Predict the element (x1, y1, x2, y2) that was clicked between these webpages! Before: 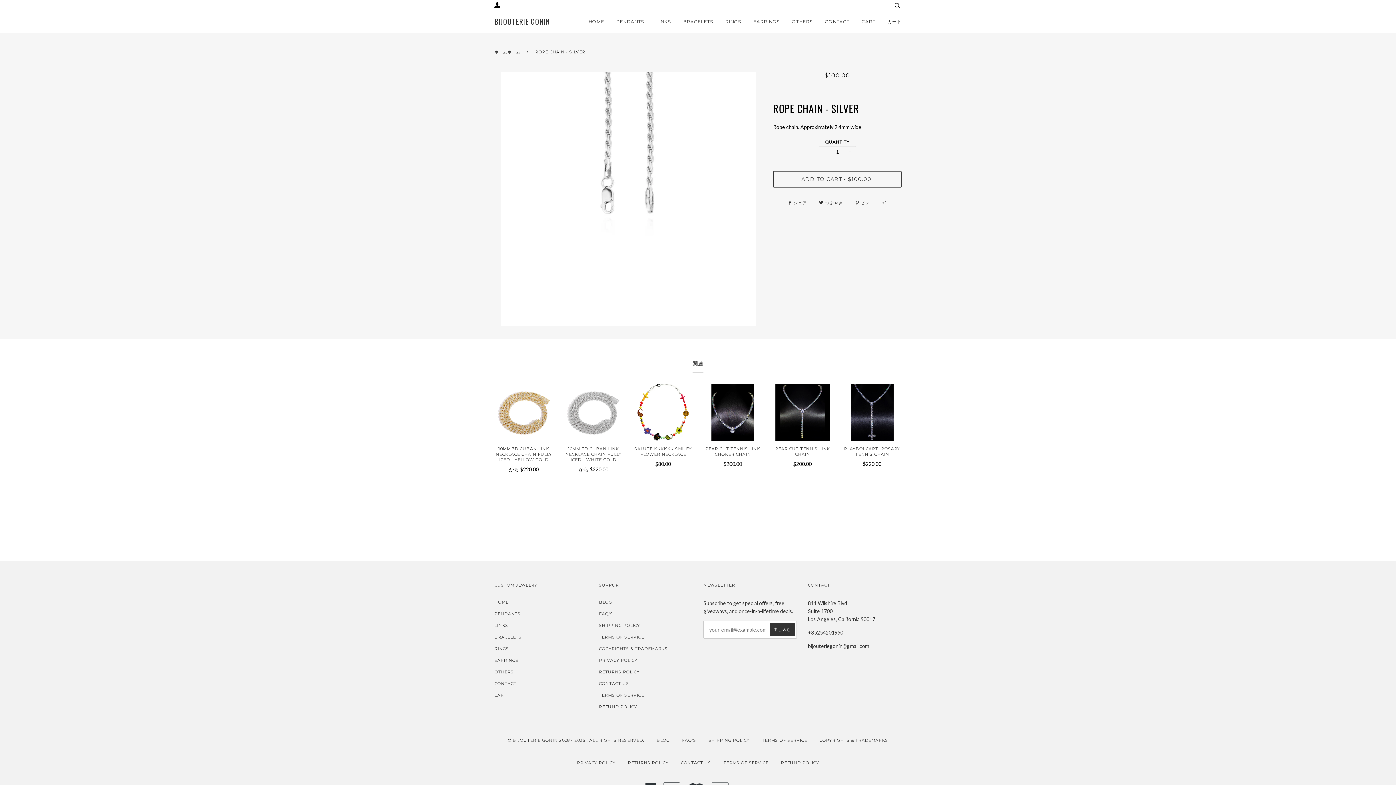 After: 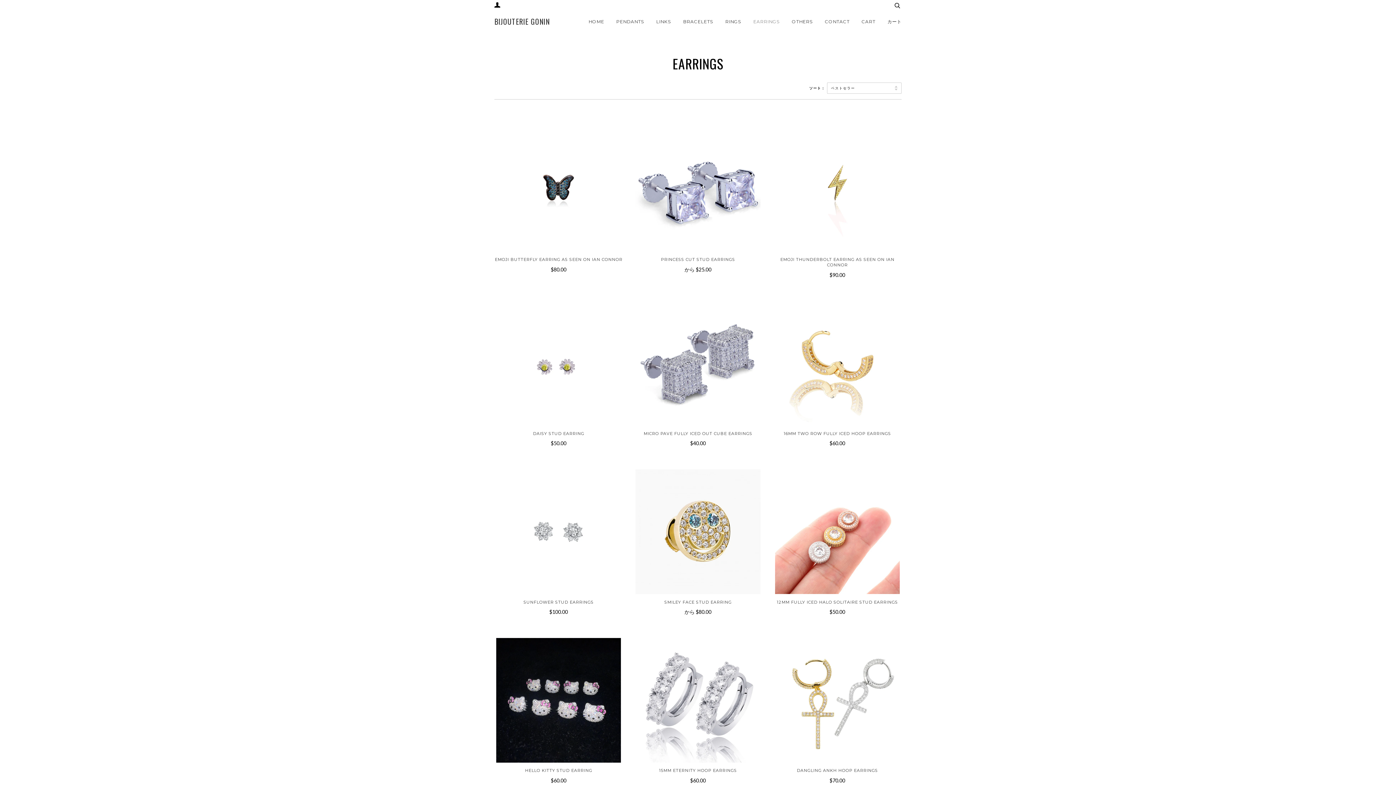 Action: label: EARRINGS bbox: (753, 10, 780, 32)